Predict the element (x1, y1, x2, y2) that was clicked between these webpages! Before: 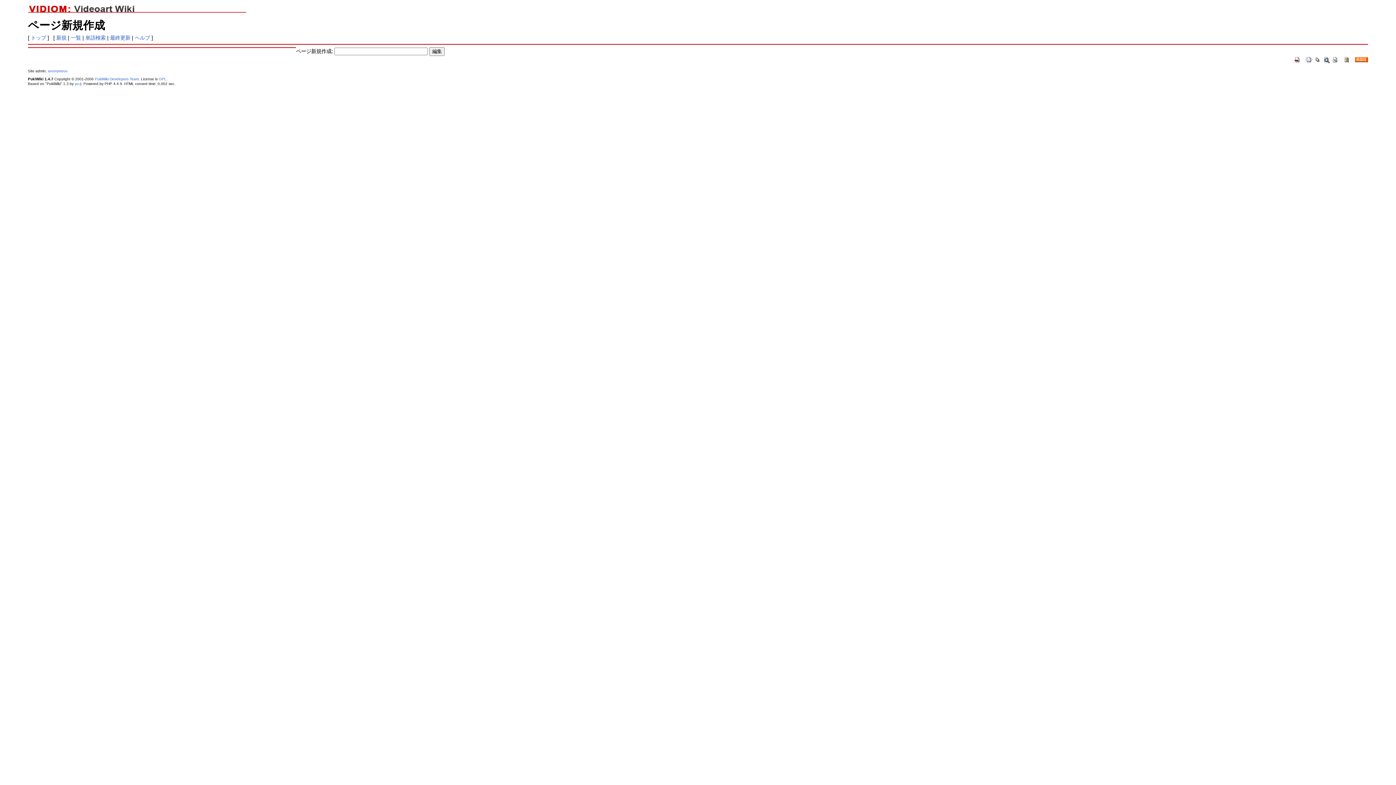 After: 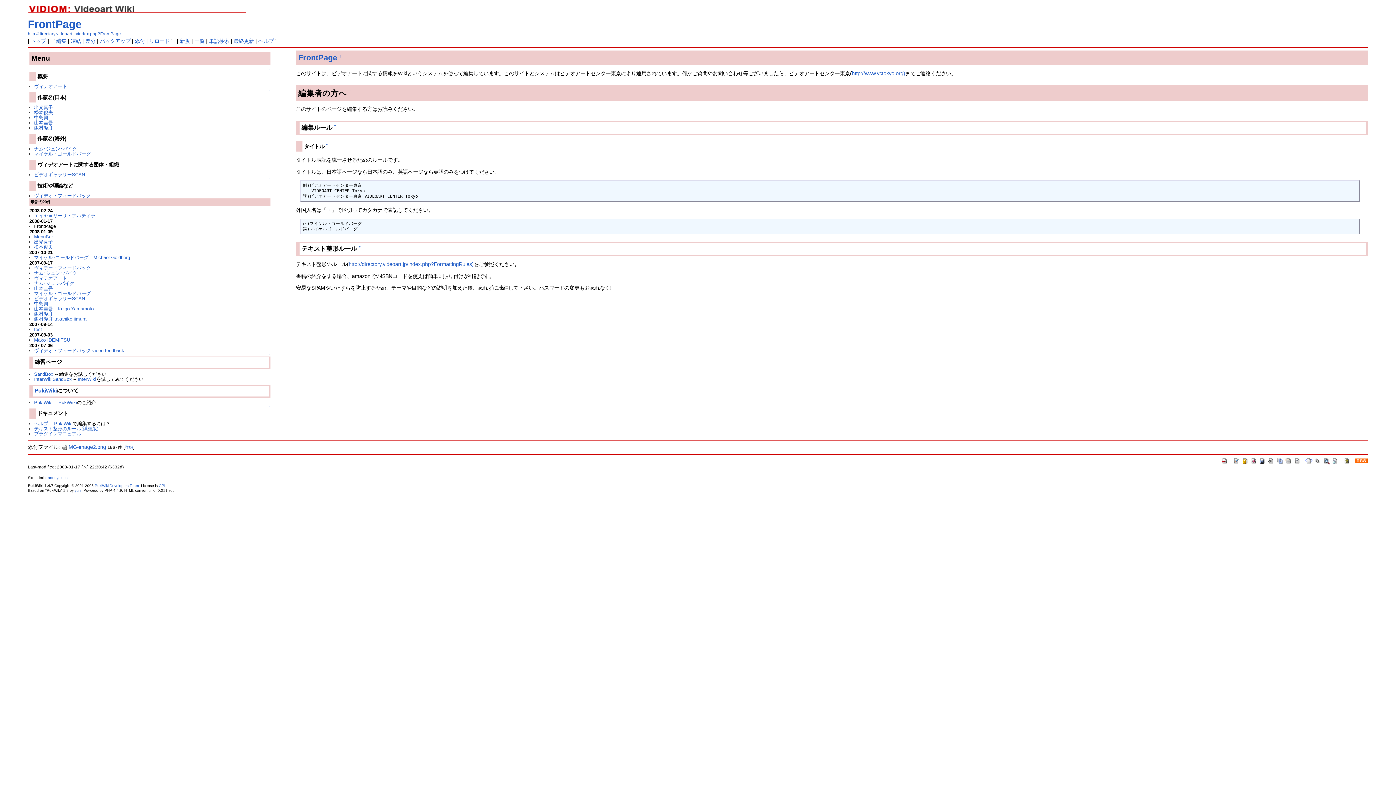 Action: bbox: (1294, 56, 1301, 62)